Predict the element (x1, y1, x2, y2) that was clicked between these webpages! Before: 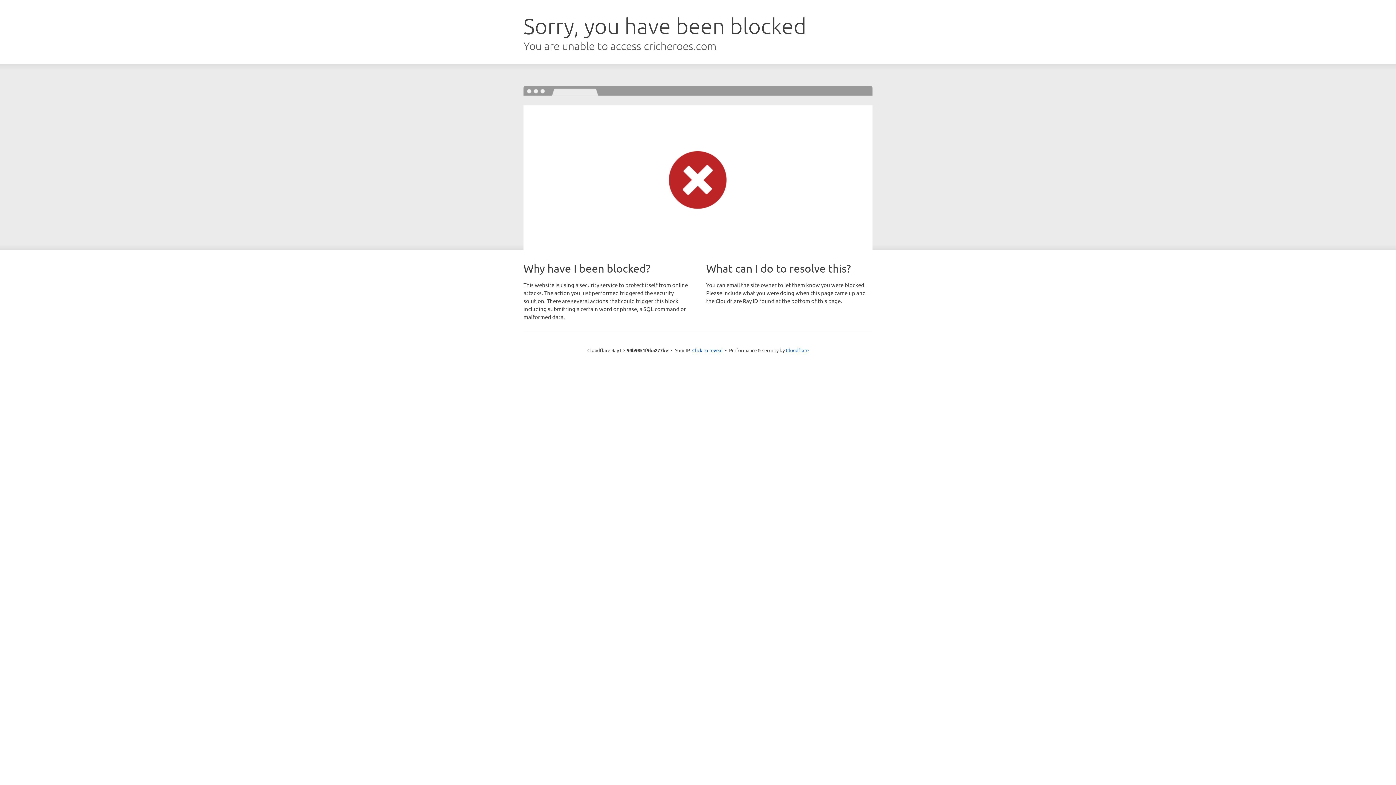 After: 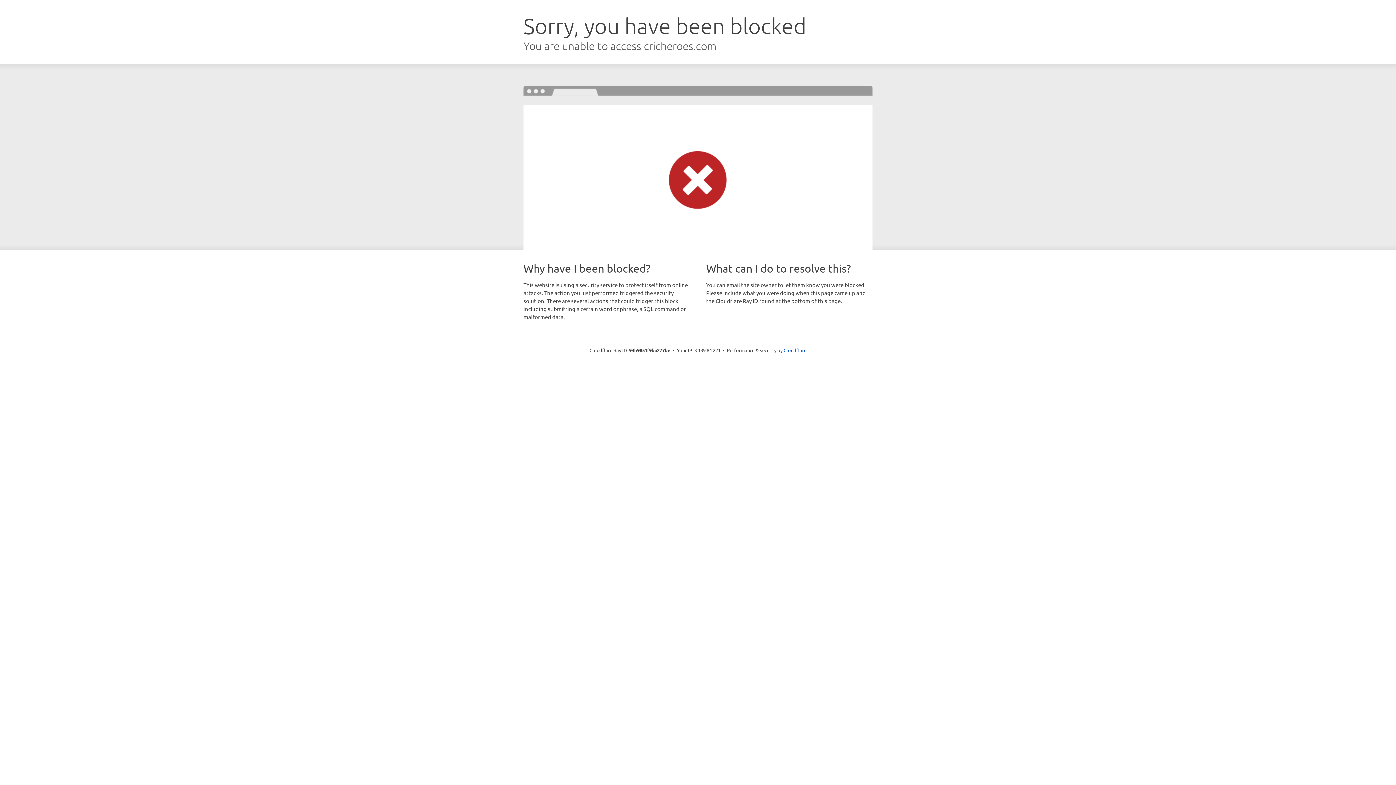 Action: label: Click to reveal bbox: (692, 346, 722, 353)